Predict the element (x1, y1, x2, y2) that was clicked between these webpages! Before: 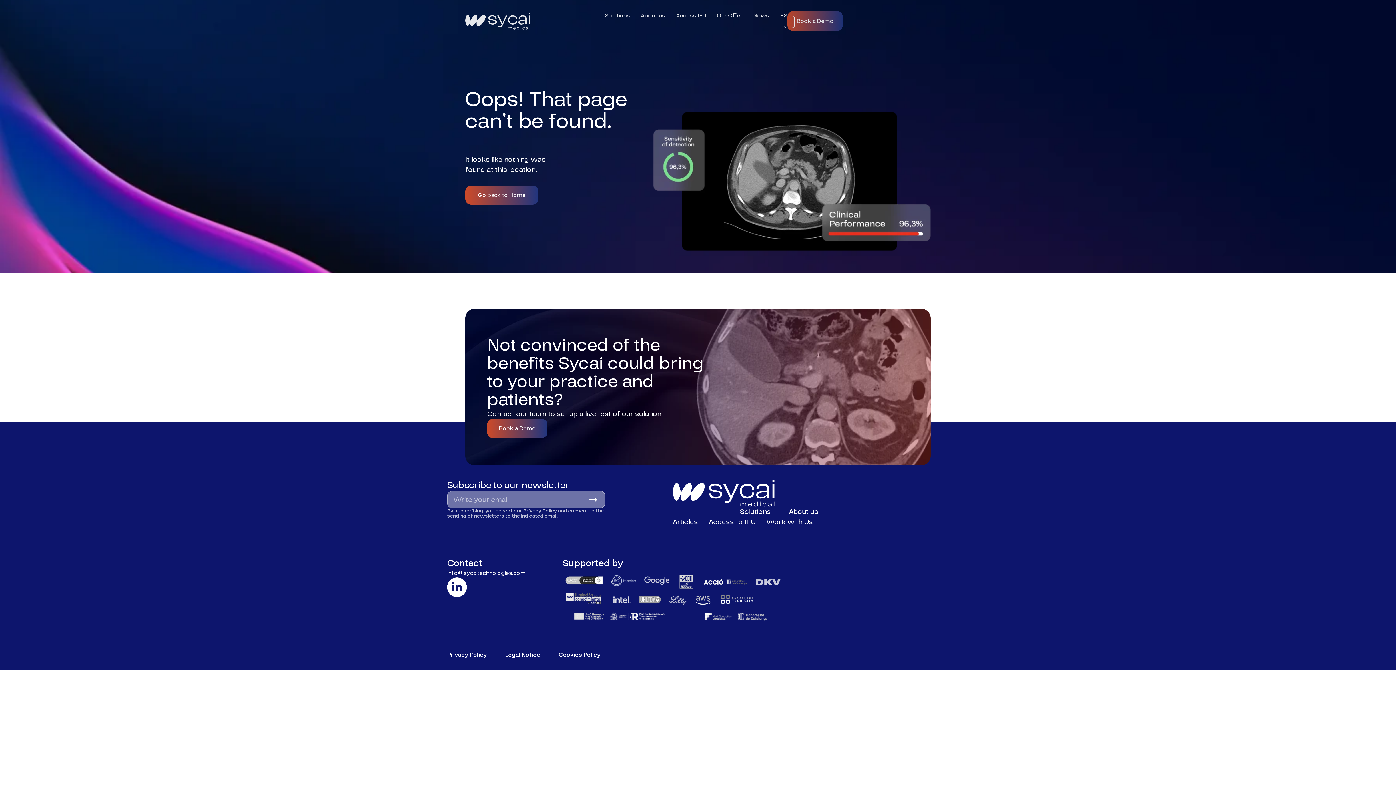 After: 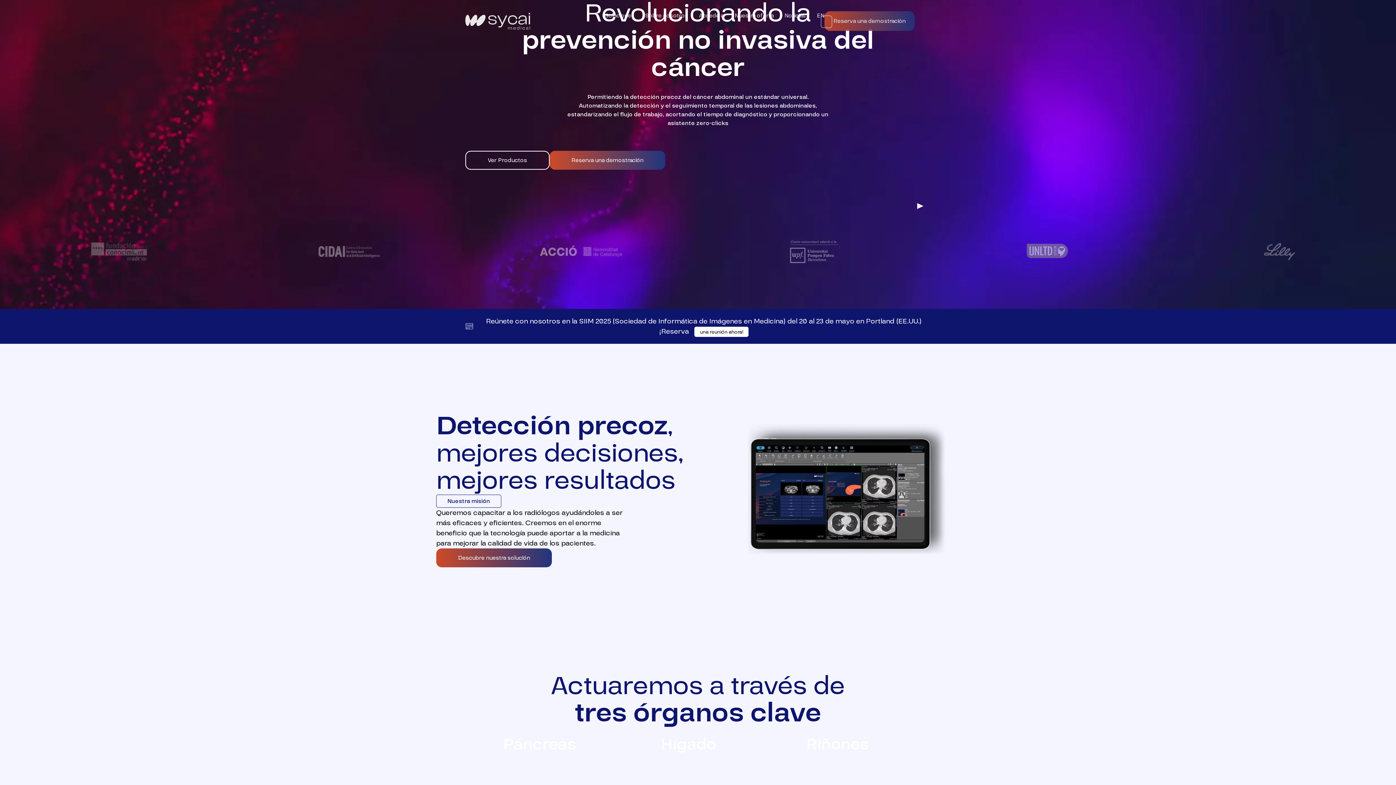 Action: bbox: (780, 11, 787, 19) label: ES